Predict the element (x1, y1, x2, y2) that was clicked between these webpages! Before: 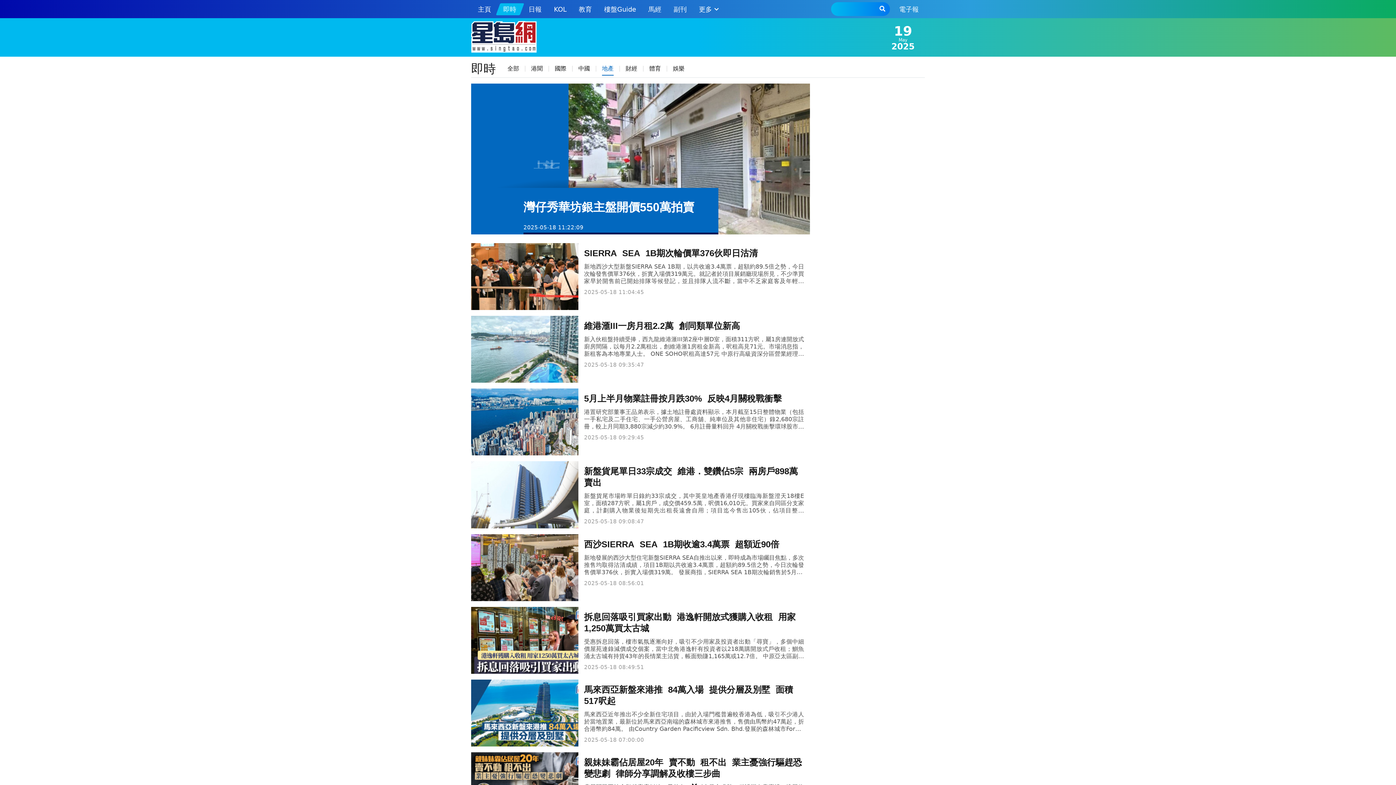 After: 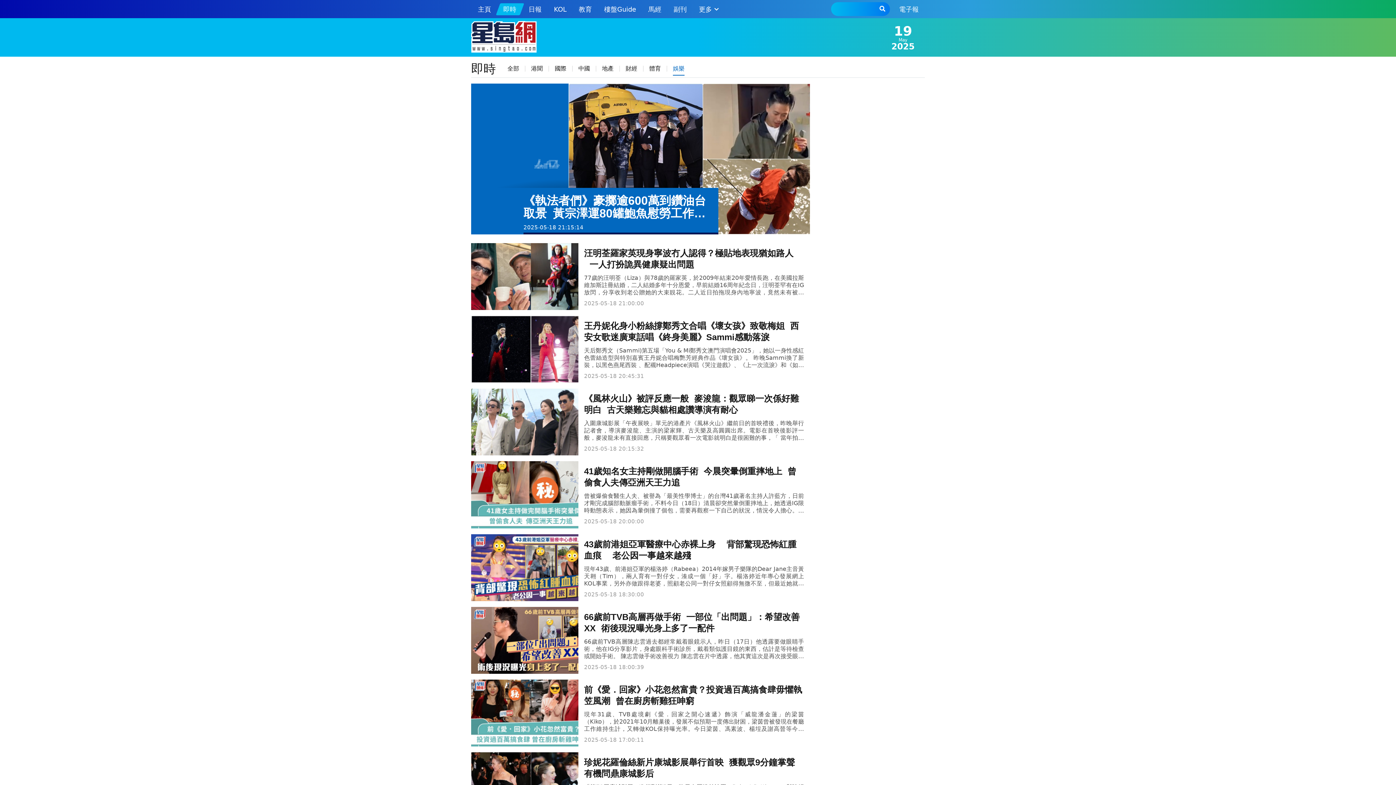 Action: bbox: (667, 59, 690, 77) label: 娛樂